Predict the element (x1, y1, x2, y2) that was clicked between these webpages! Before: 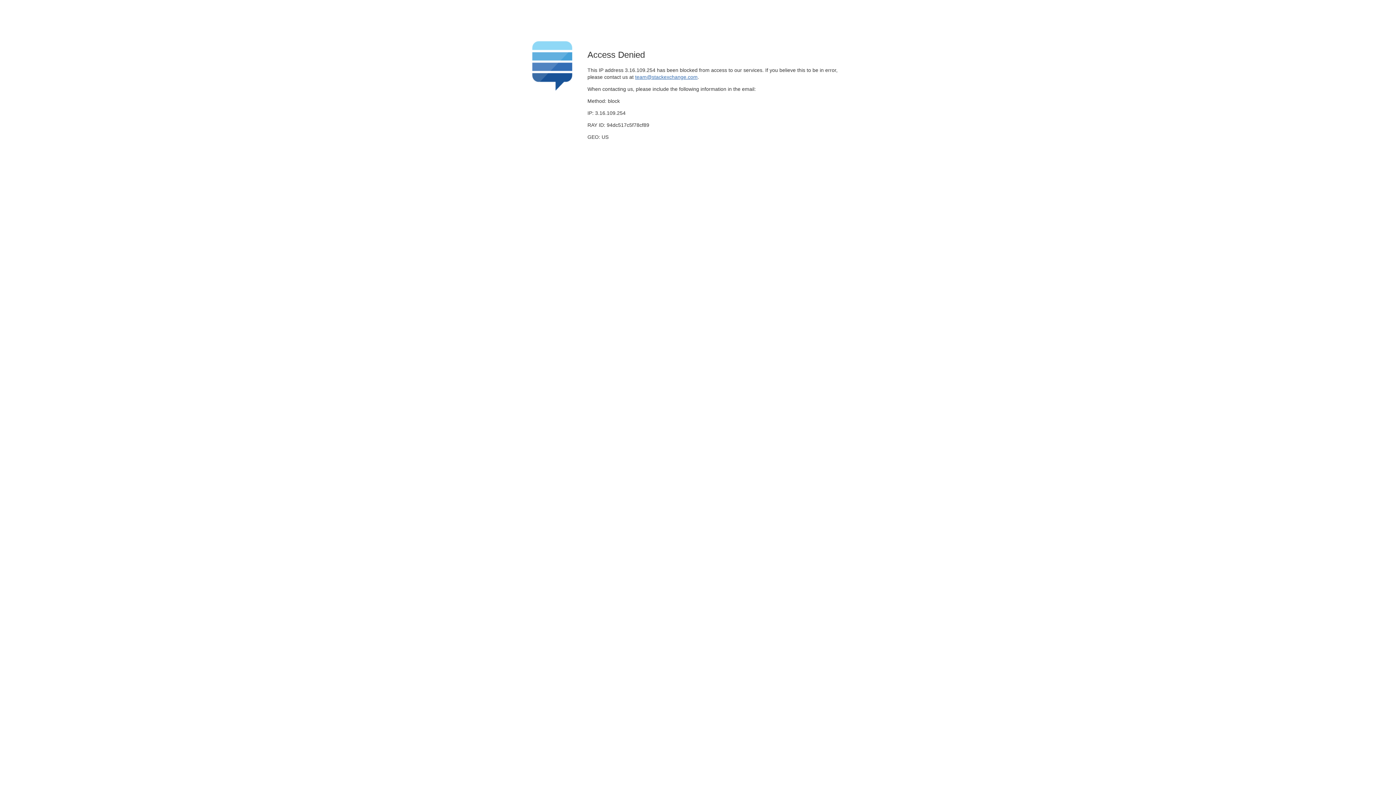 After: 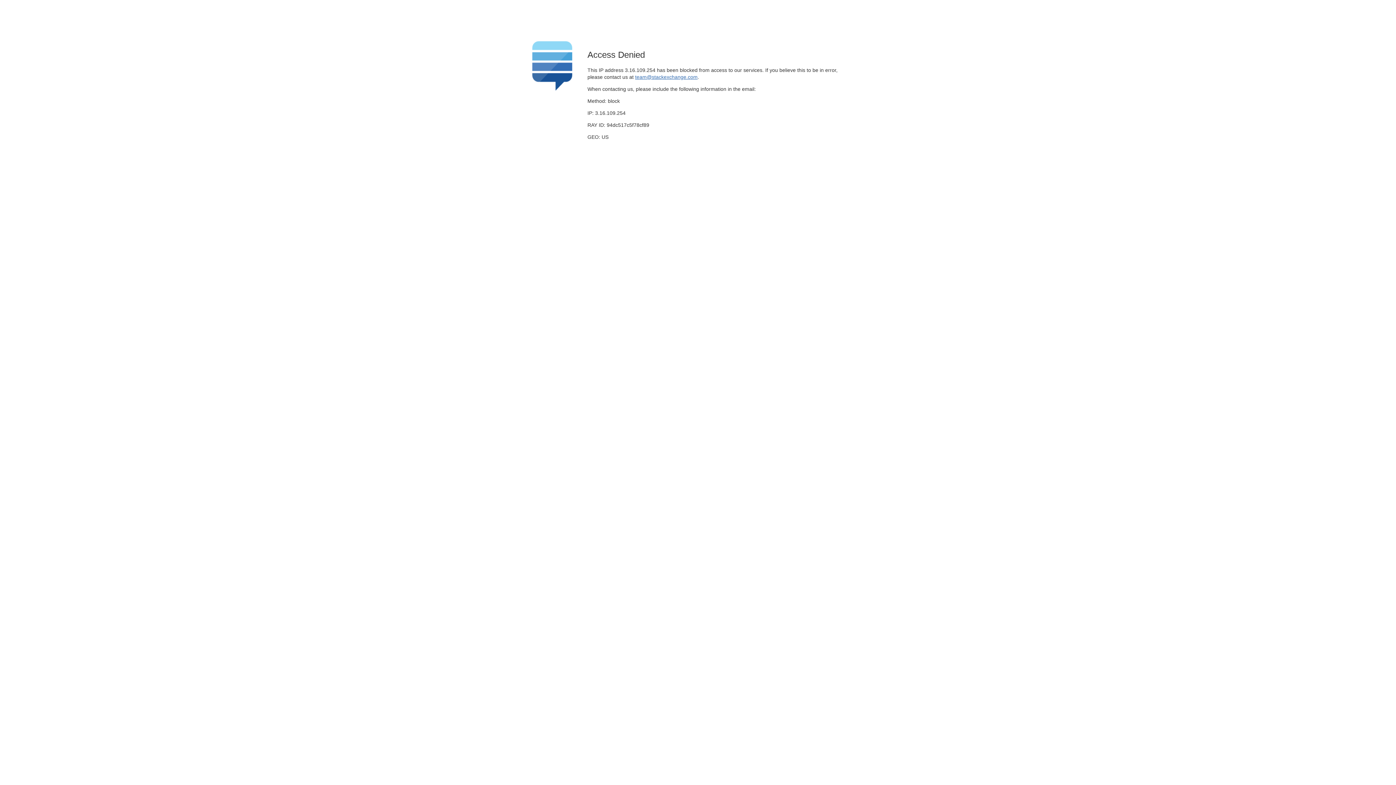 Action: label: team@stackexchange.com bbox: (635, 74, 697, 79)